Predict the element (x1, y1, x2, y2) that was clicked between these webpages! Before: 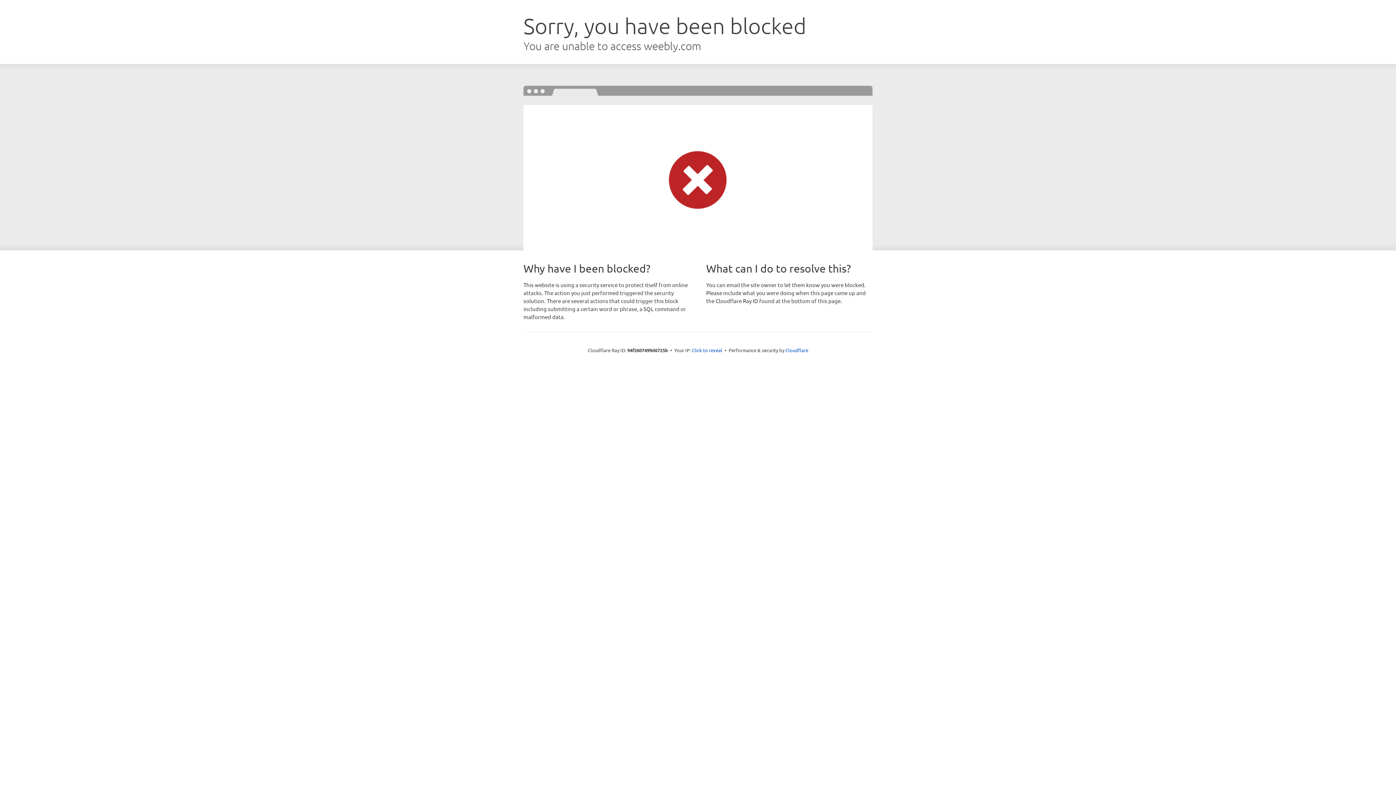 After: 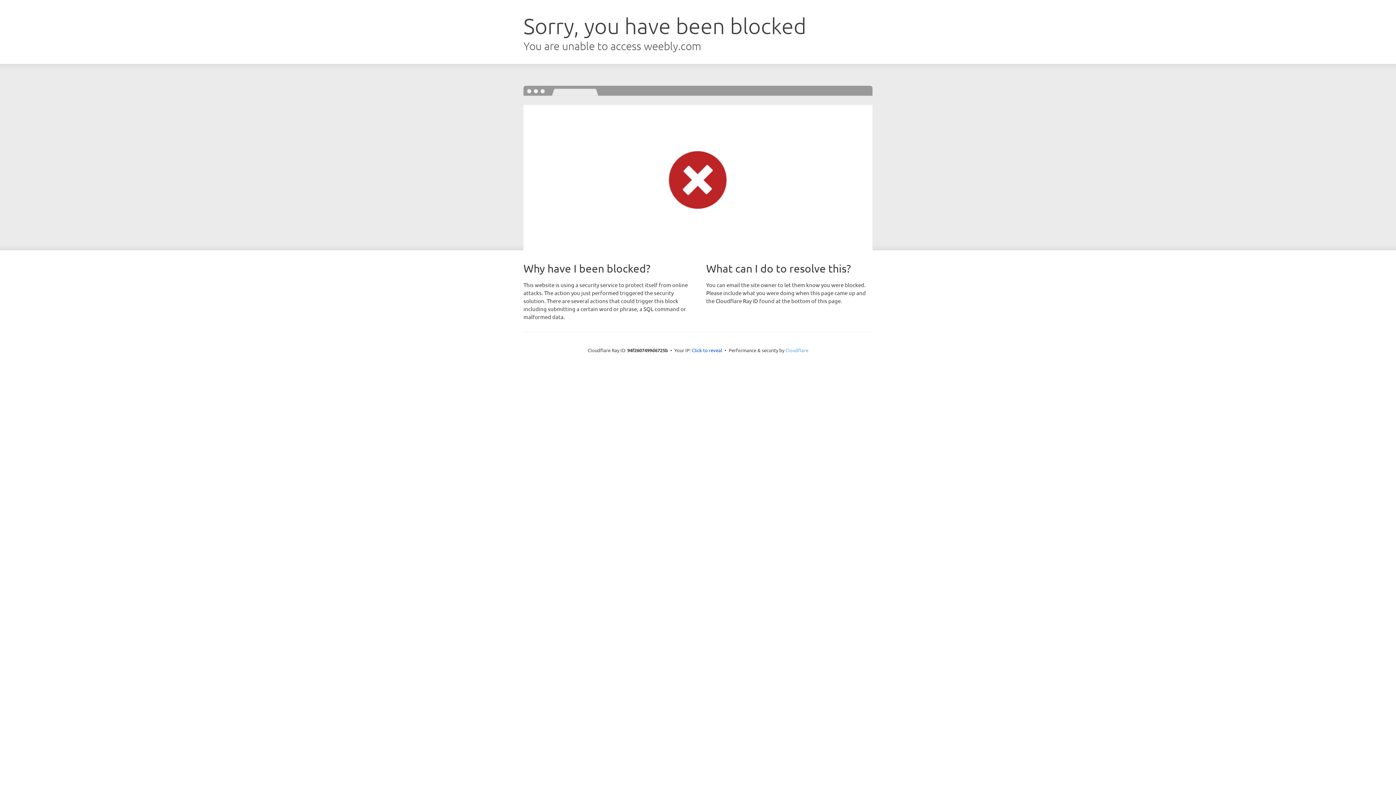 Action: label: Cloudflare bbox: (785, 347, 808, 353)